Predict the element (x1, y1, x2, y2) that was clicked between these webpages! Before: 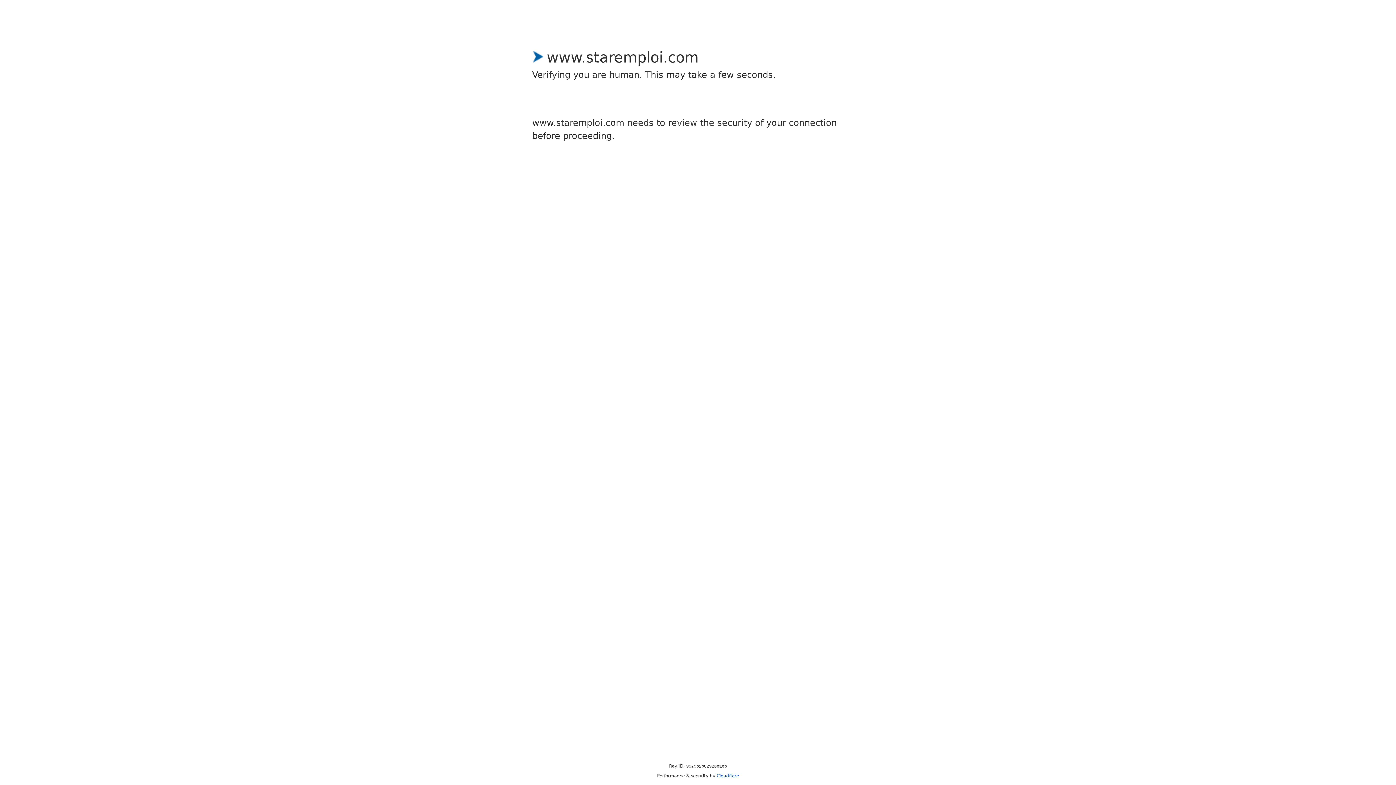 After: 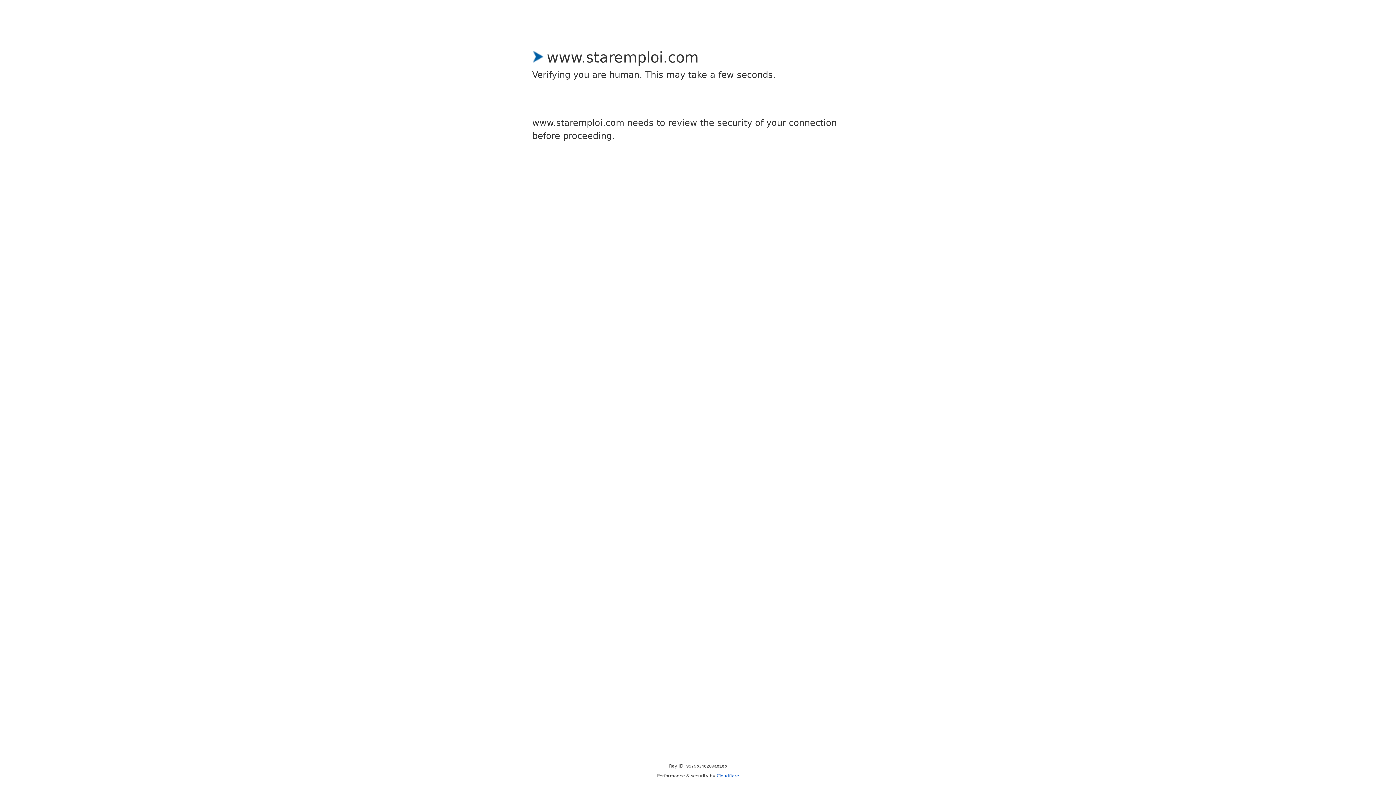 Action: bbox: (716, 773, 739, 778) label: Cloudflare